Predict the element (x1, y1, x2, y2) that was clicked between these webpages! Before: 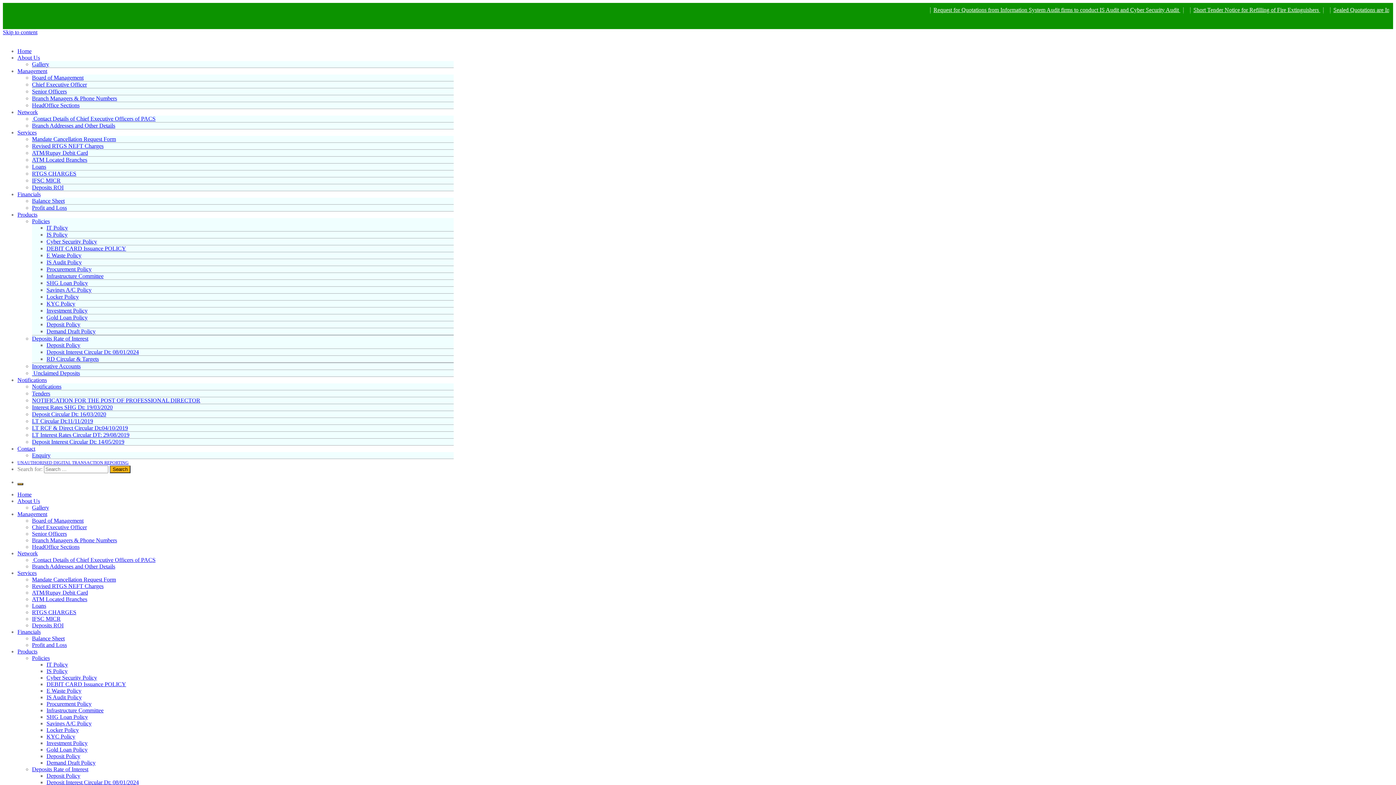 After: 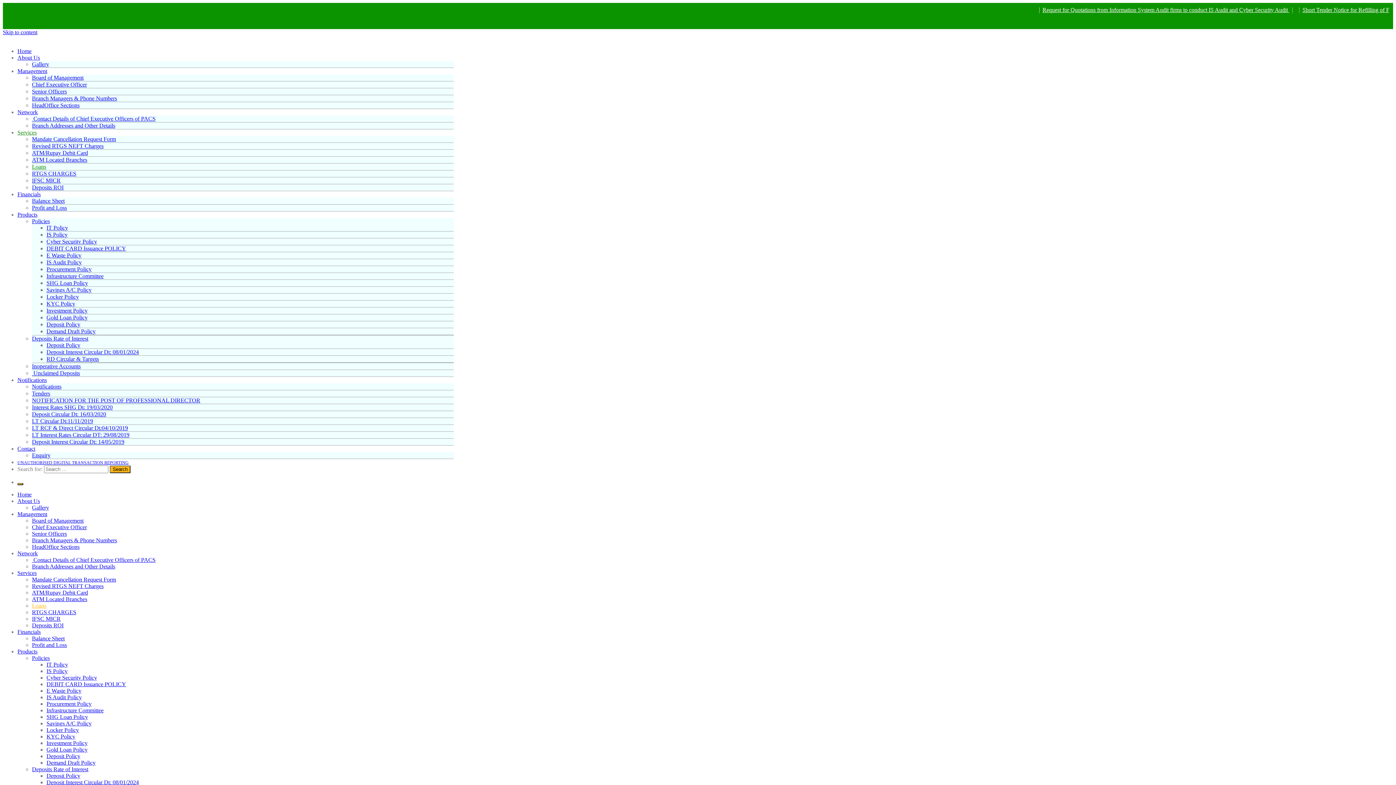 Action: label: Loans bbox: (32, 163, 46, 169)